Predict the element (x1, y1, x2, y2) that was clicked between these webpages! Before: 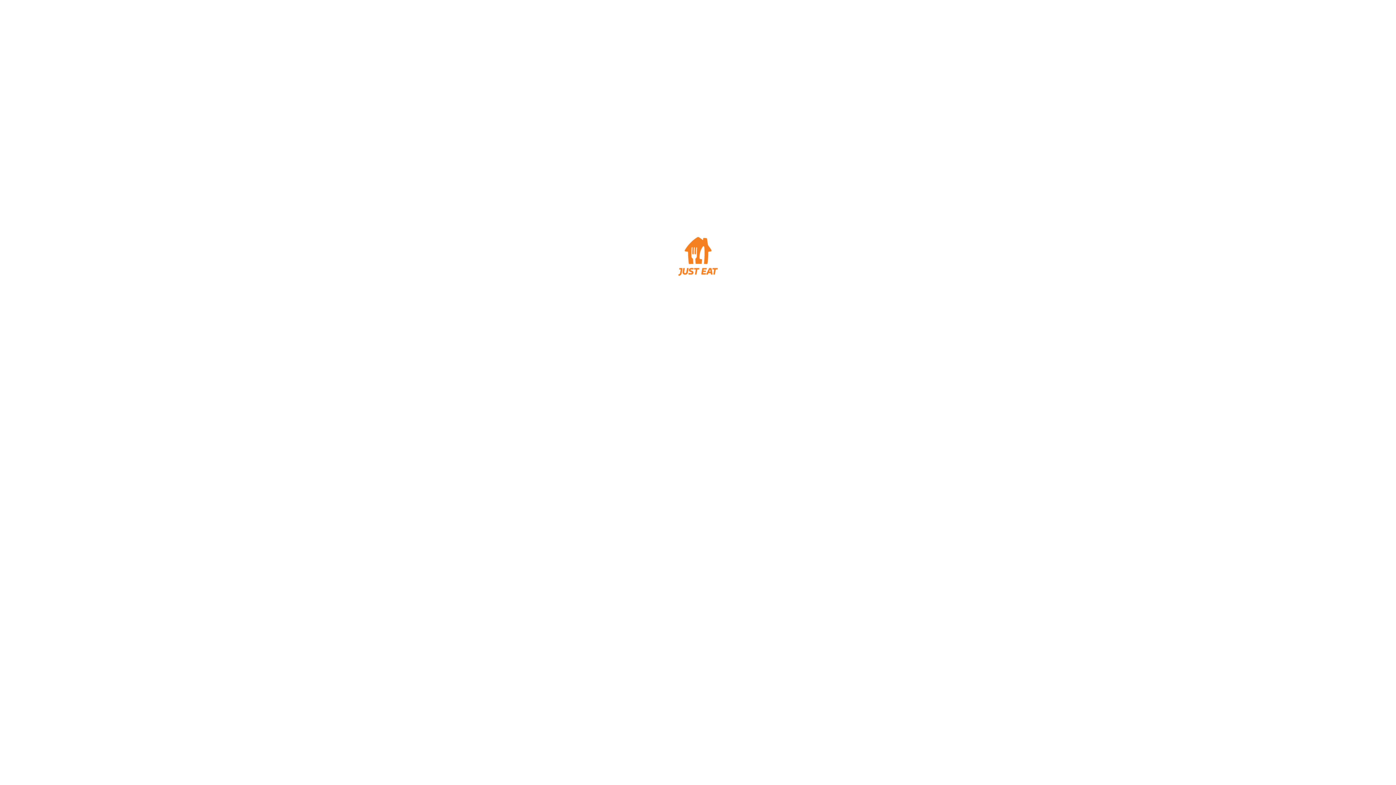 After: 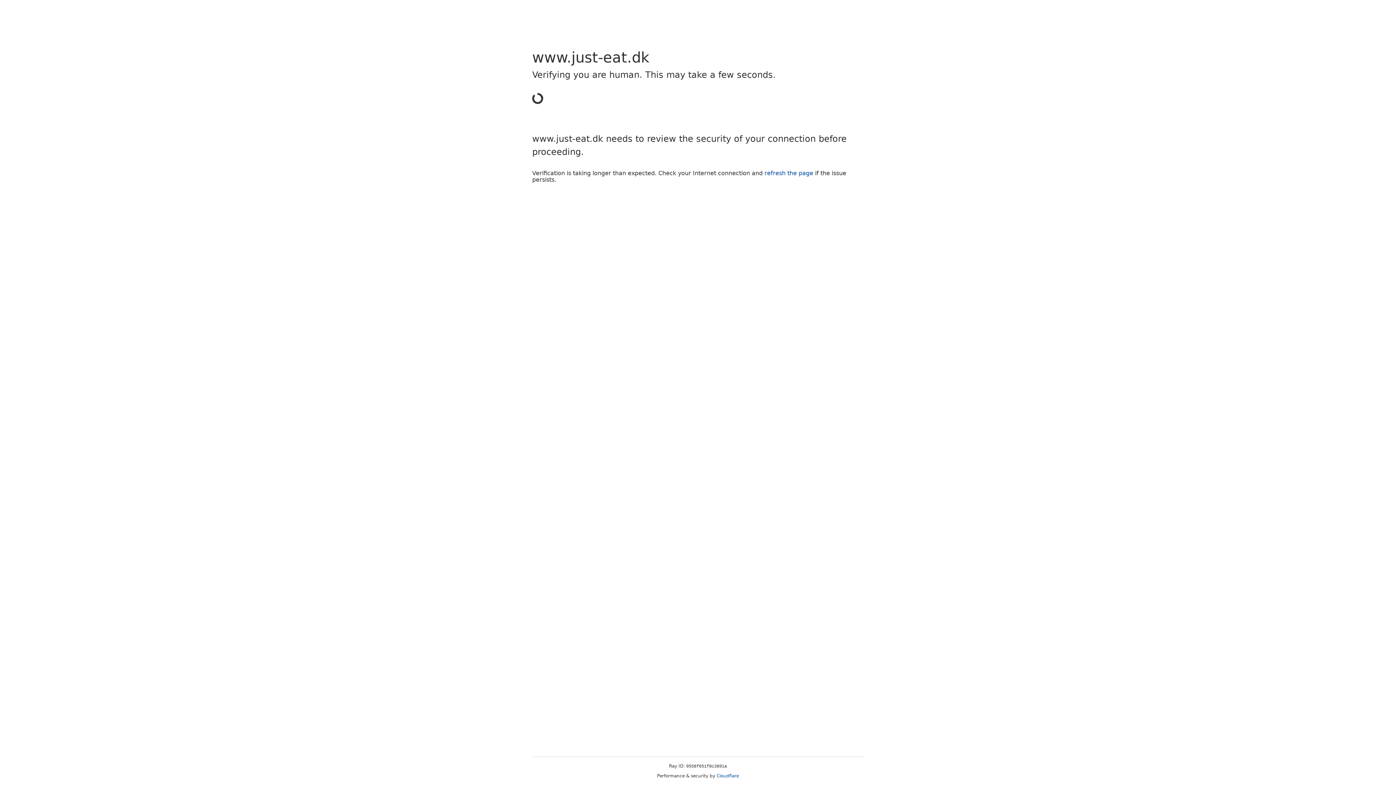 Action: bbox: (669, 272, 727, 278)